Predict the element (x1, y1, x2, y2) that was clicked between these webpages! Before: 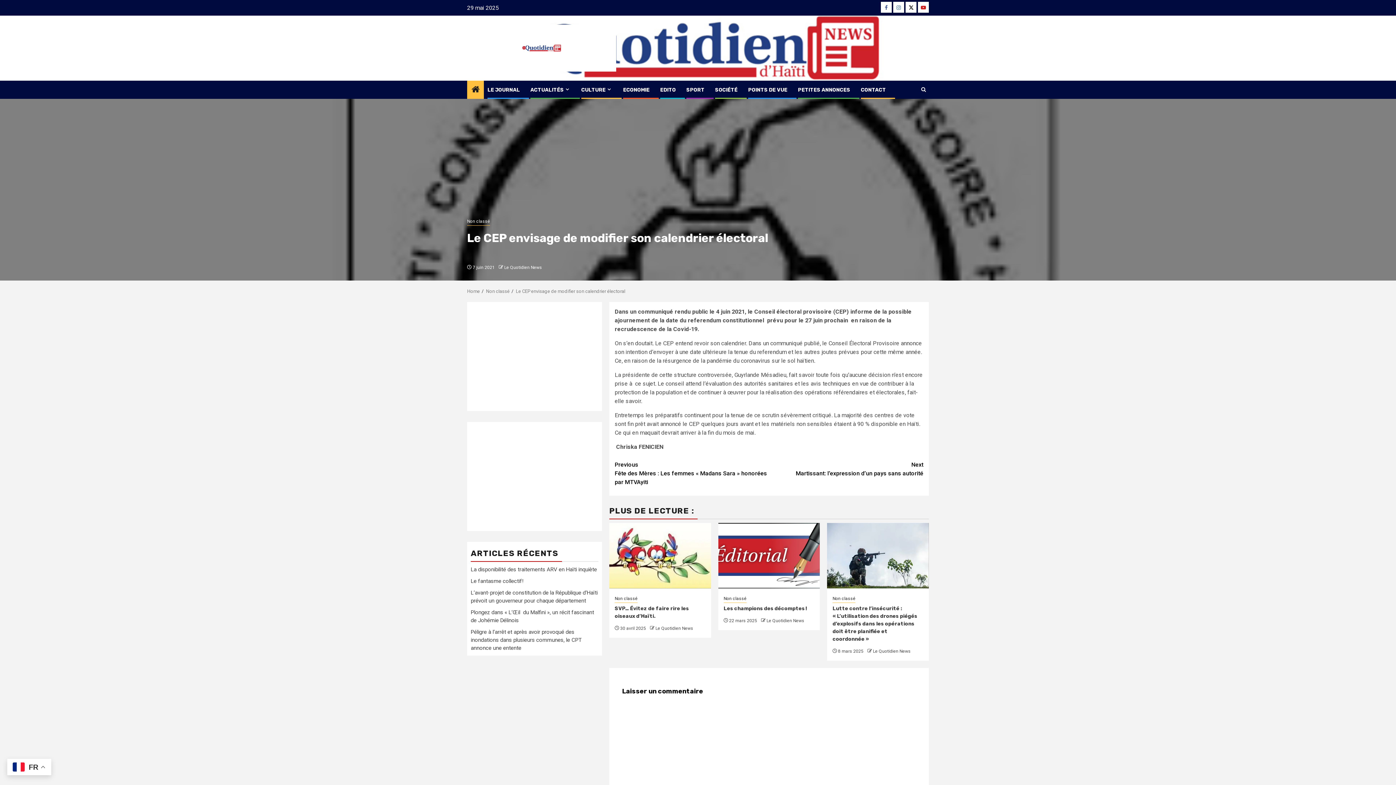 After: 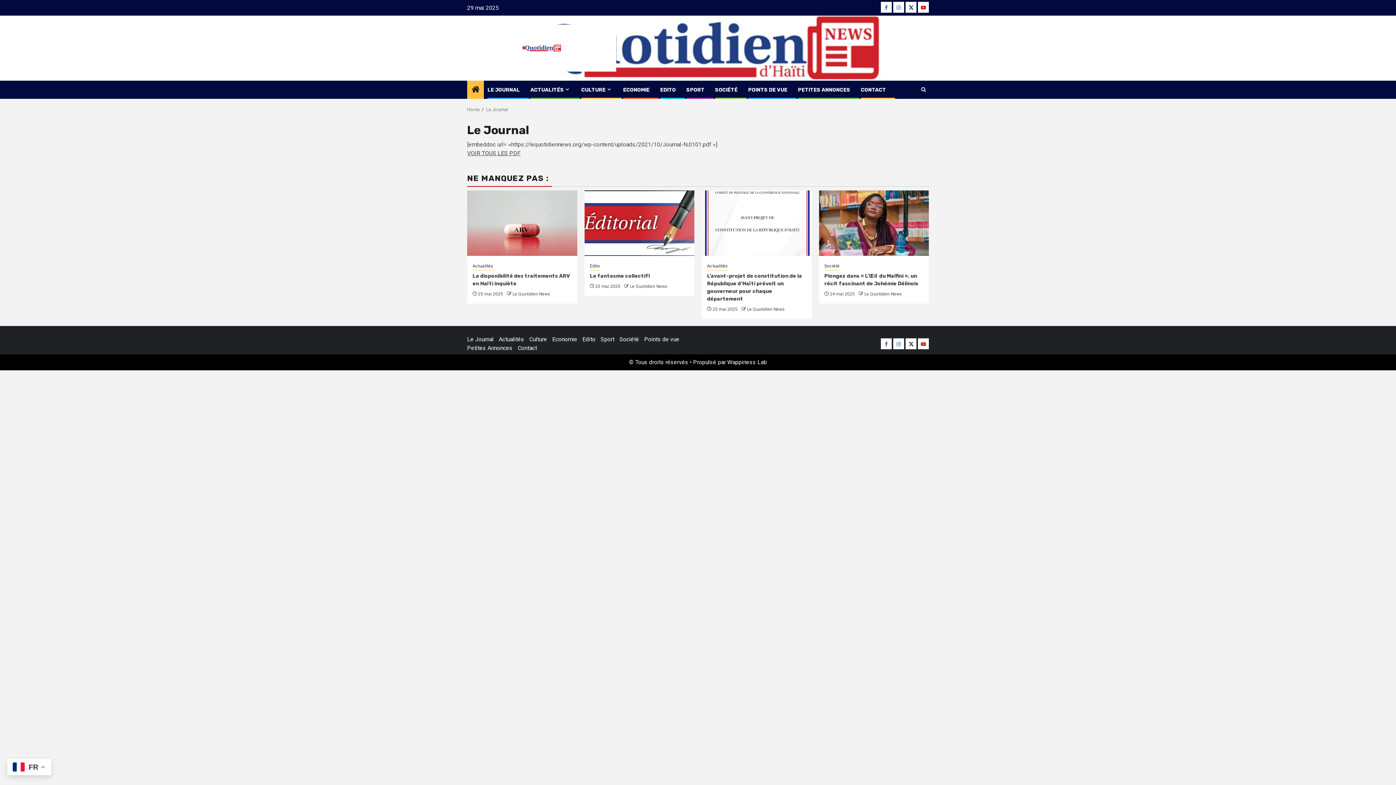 Action: label: LE JOURNAL bbox: (487, 87, 520, 93)